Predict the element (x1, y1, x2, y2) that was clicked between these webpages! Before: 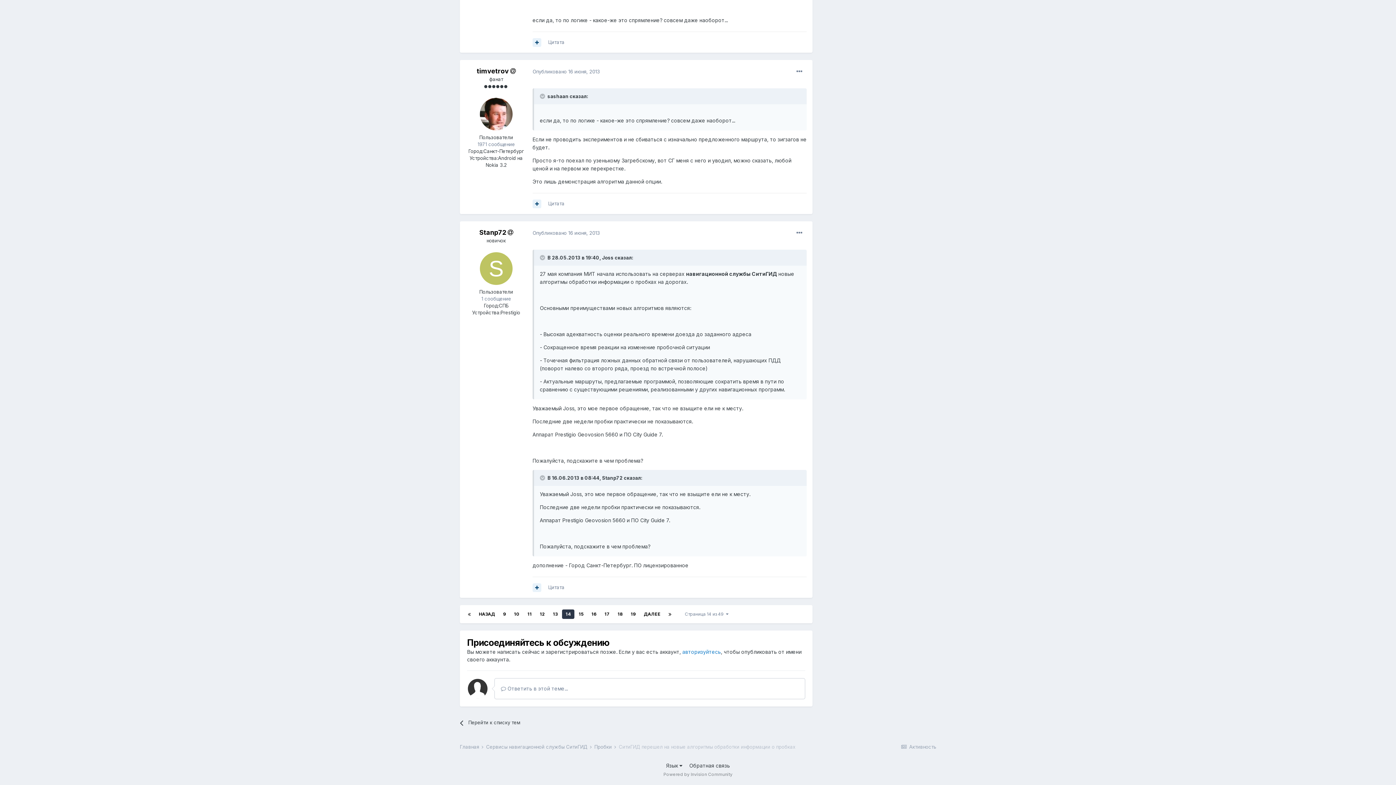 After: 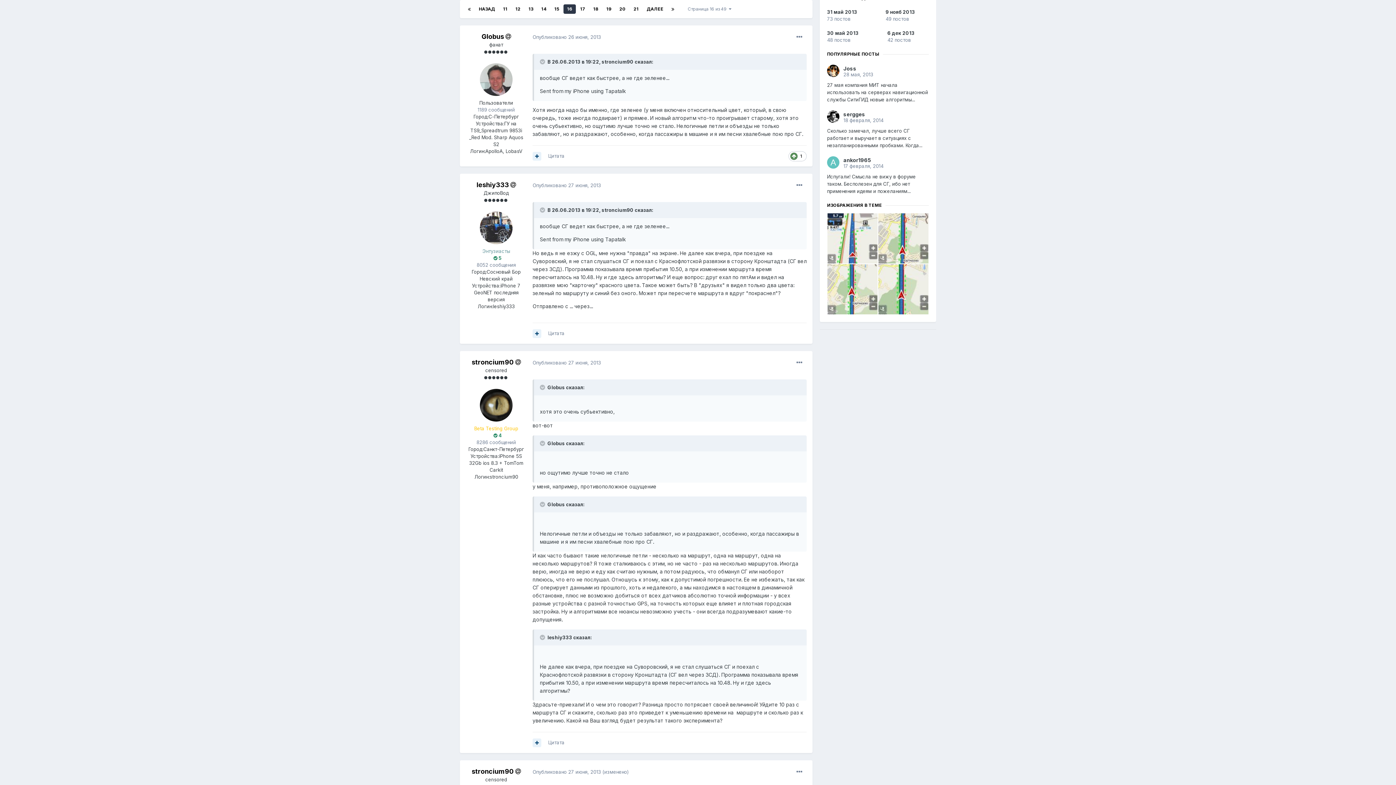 Action: bbox: (588, 609, 600, 619) label: 16